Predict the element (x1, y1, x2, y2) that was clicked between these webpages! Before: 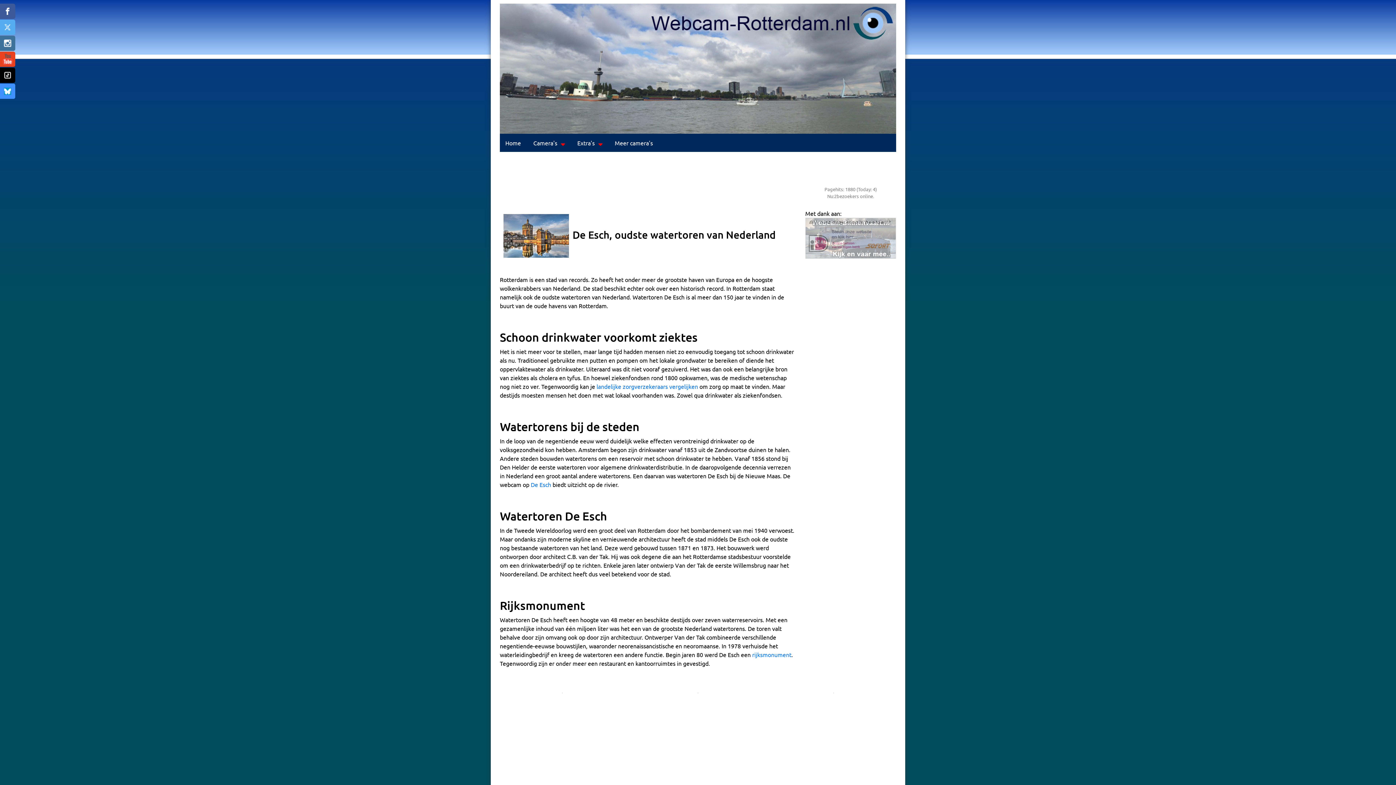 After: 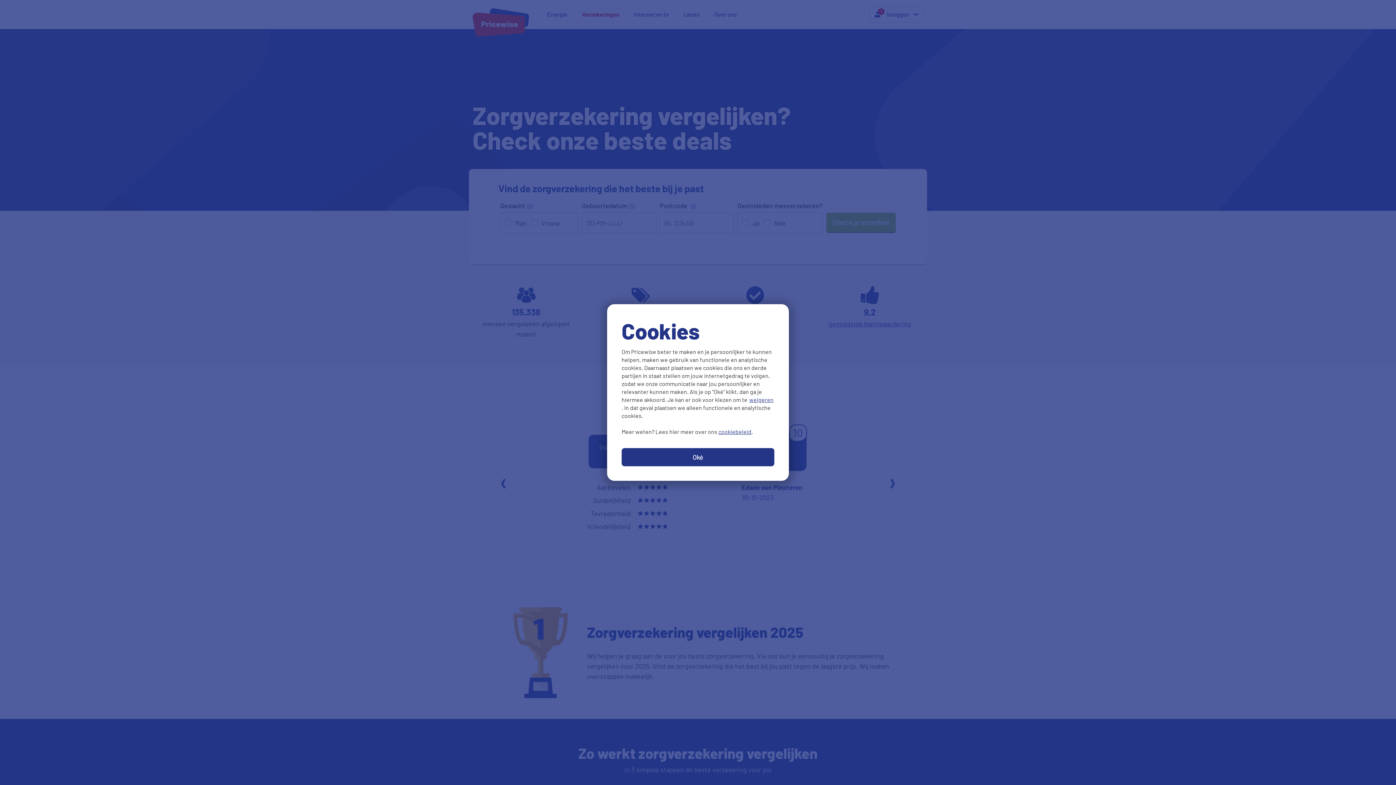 Action: bbox: (596, 382, 698, 390) label: landelijke zorgverzekeraars vergelijken